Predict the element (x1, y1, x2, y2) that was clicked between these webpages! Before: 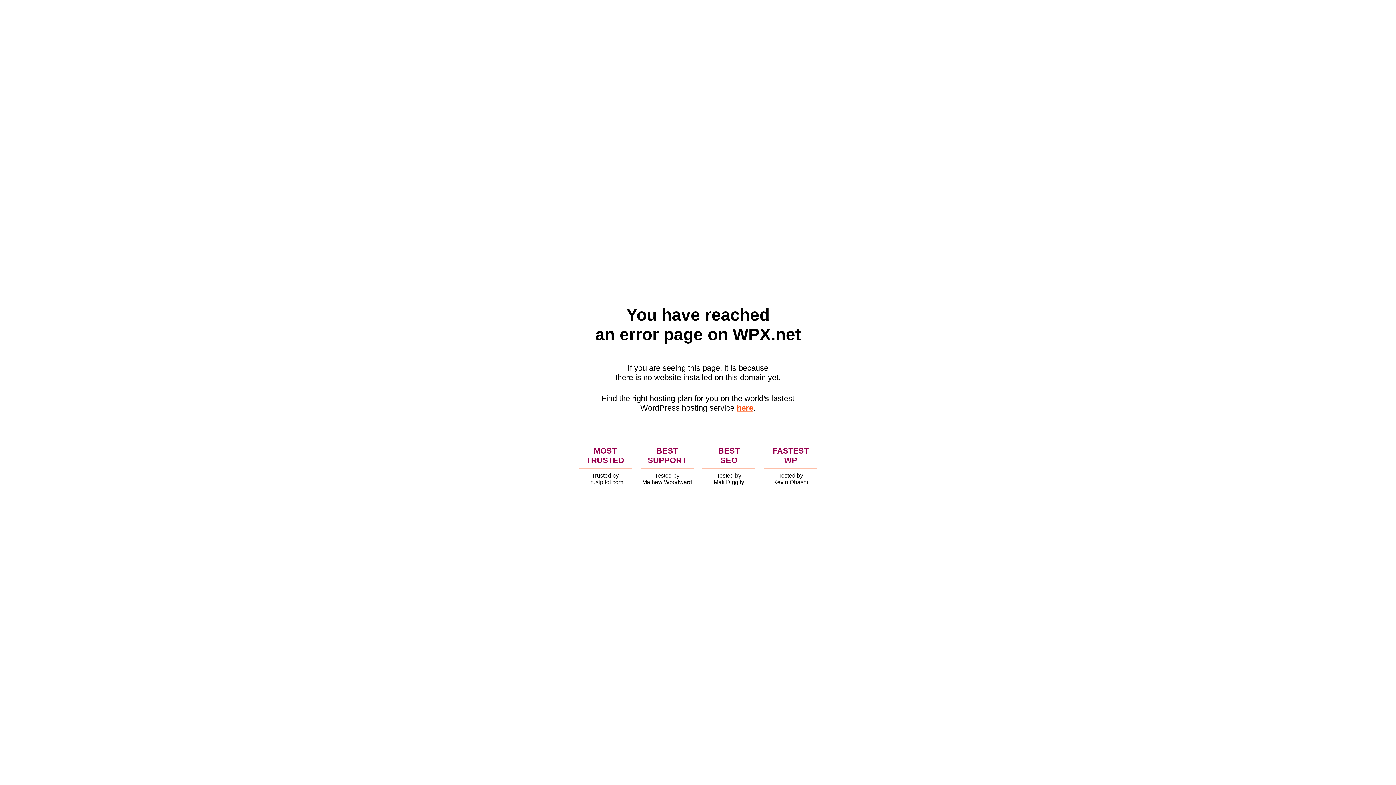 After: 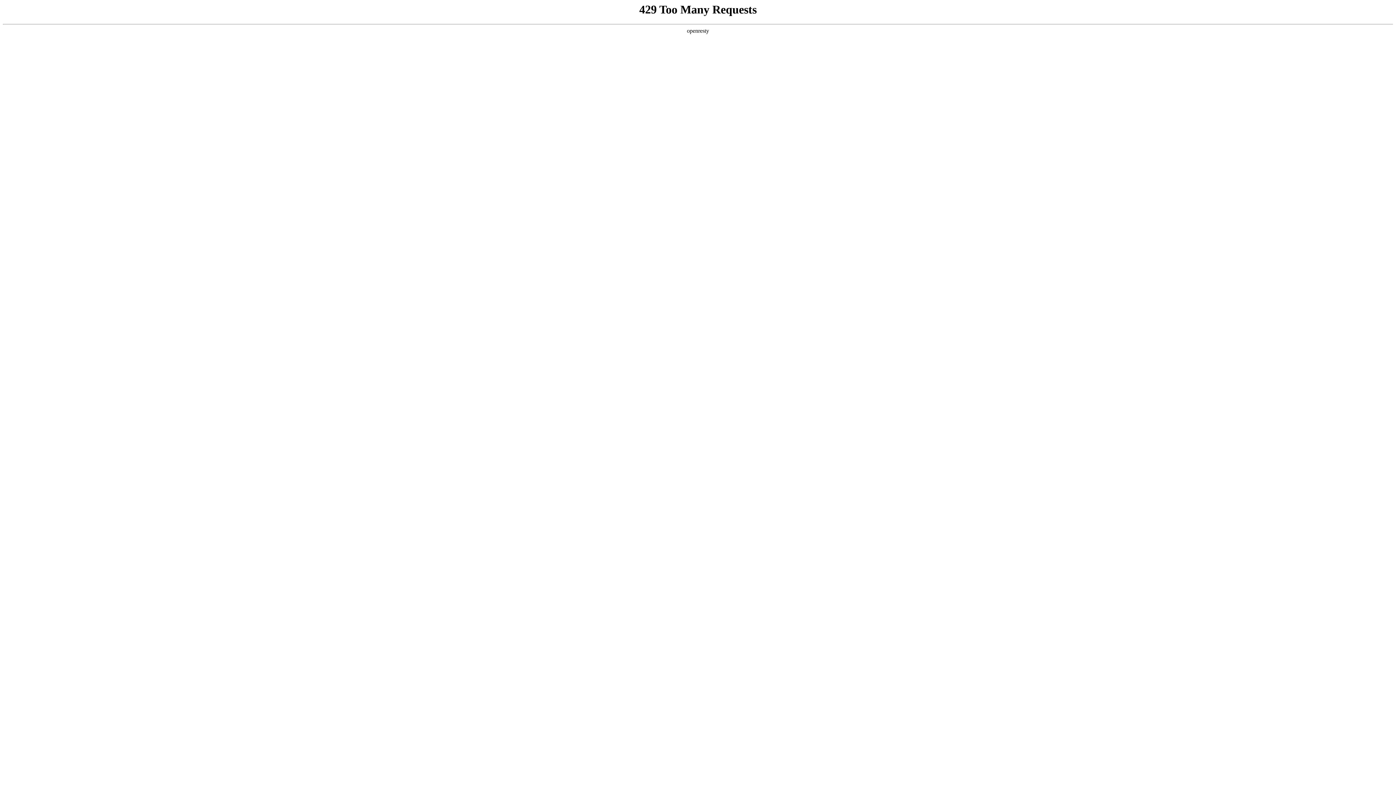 Action: bbox: (736, 403, 753, 412) label: here